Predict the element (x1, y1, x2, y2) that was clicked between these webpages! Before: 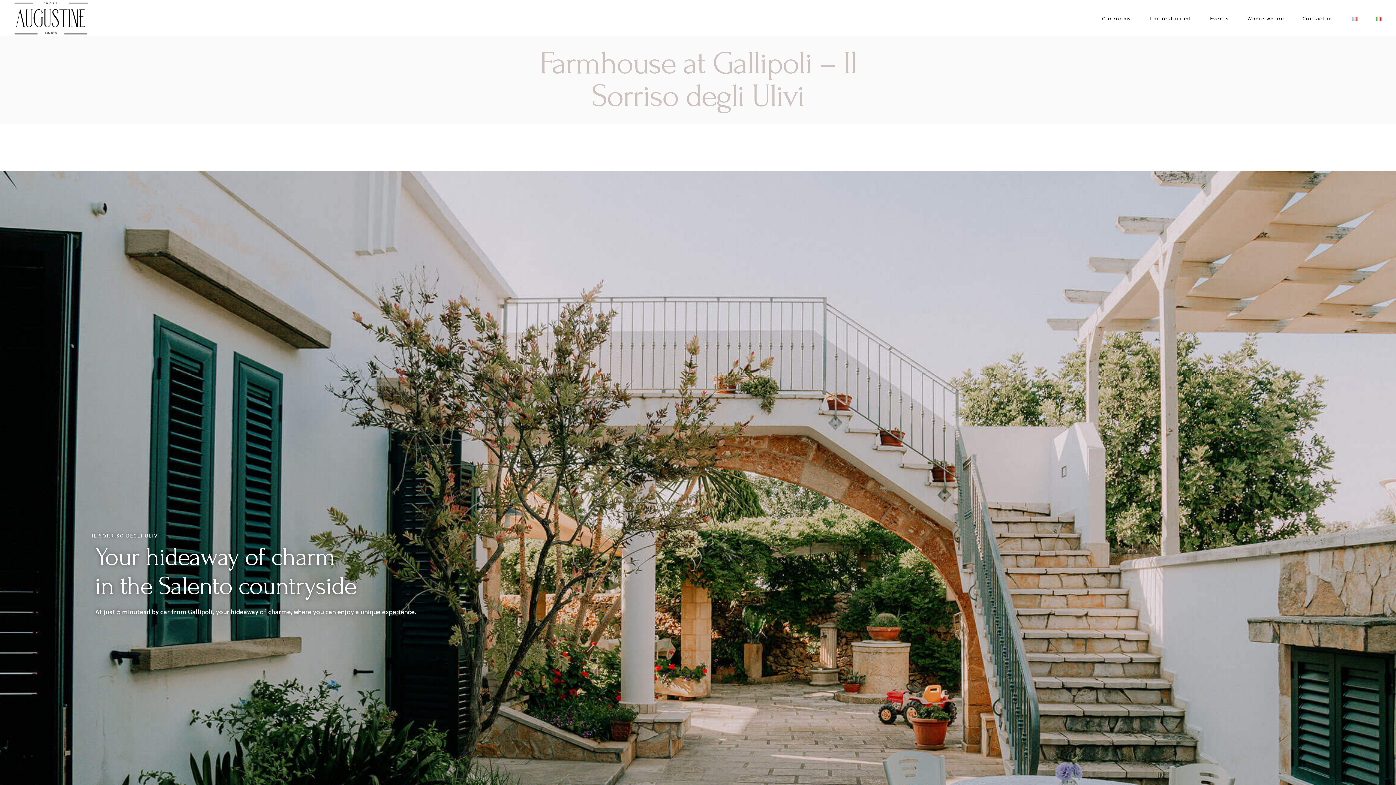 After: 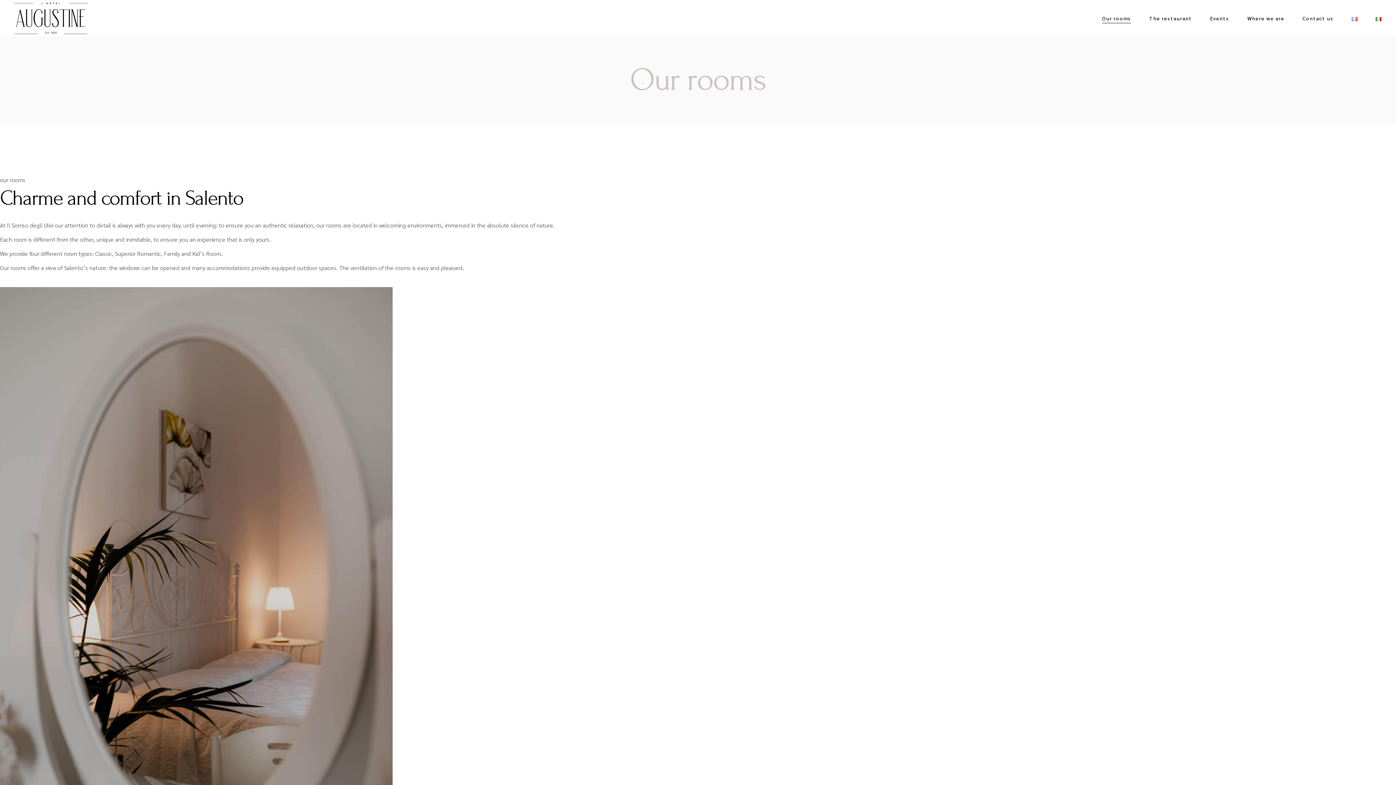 Action: bbox: (1102, 0, 1131, 36) label: Our rooms